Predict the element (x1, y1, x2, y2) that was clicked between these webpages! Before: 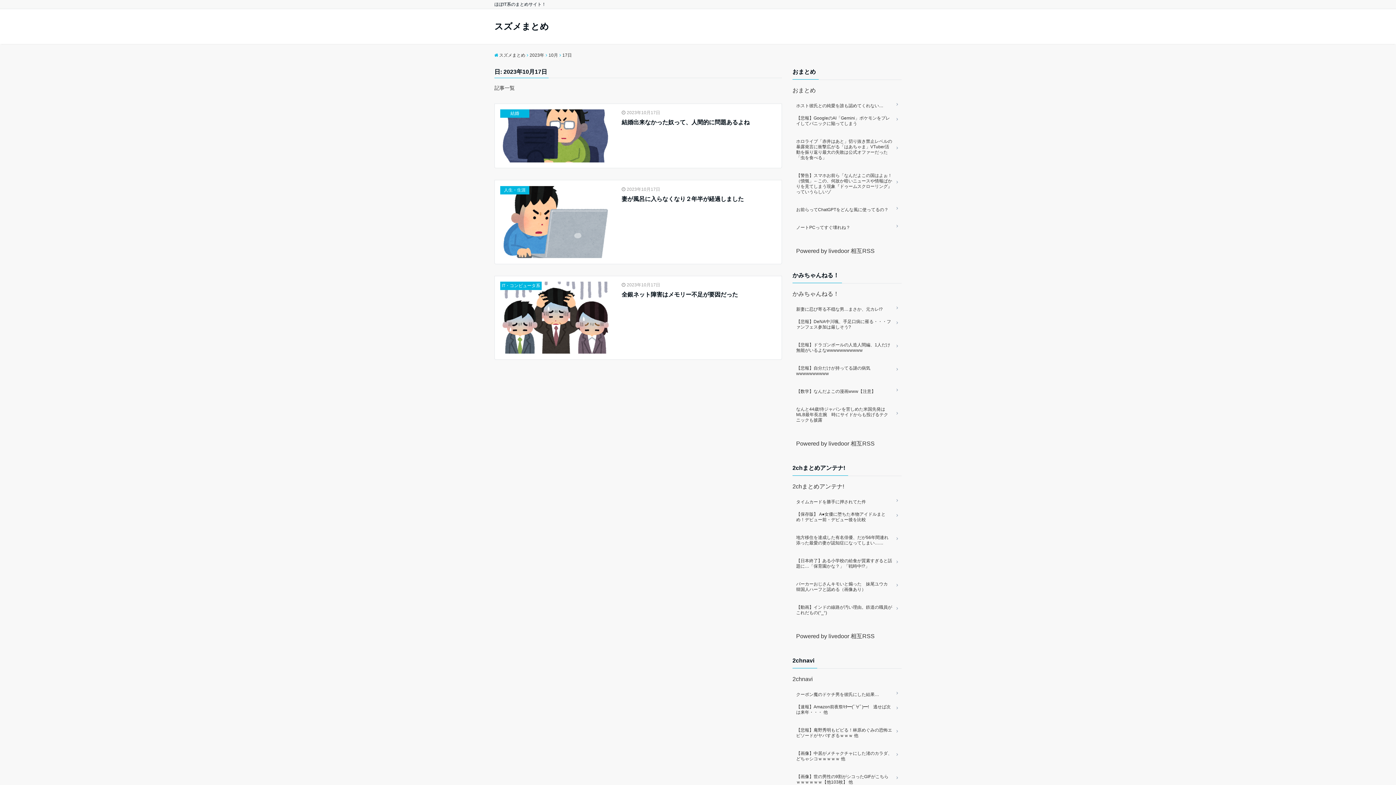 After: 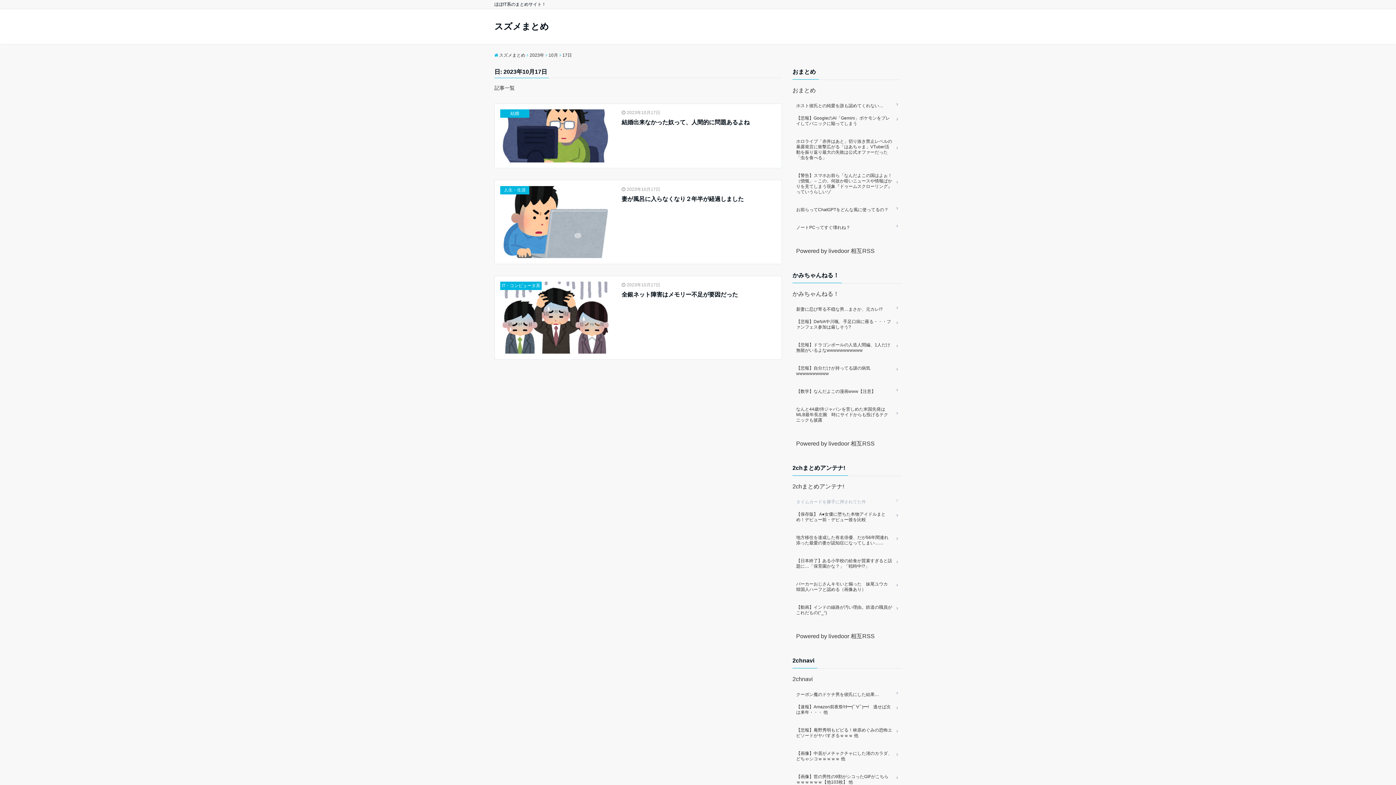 Action: label: タイムカードを勝手に押されてた件 bbox: (796, 496, 898, 508)